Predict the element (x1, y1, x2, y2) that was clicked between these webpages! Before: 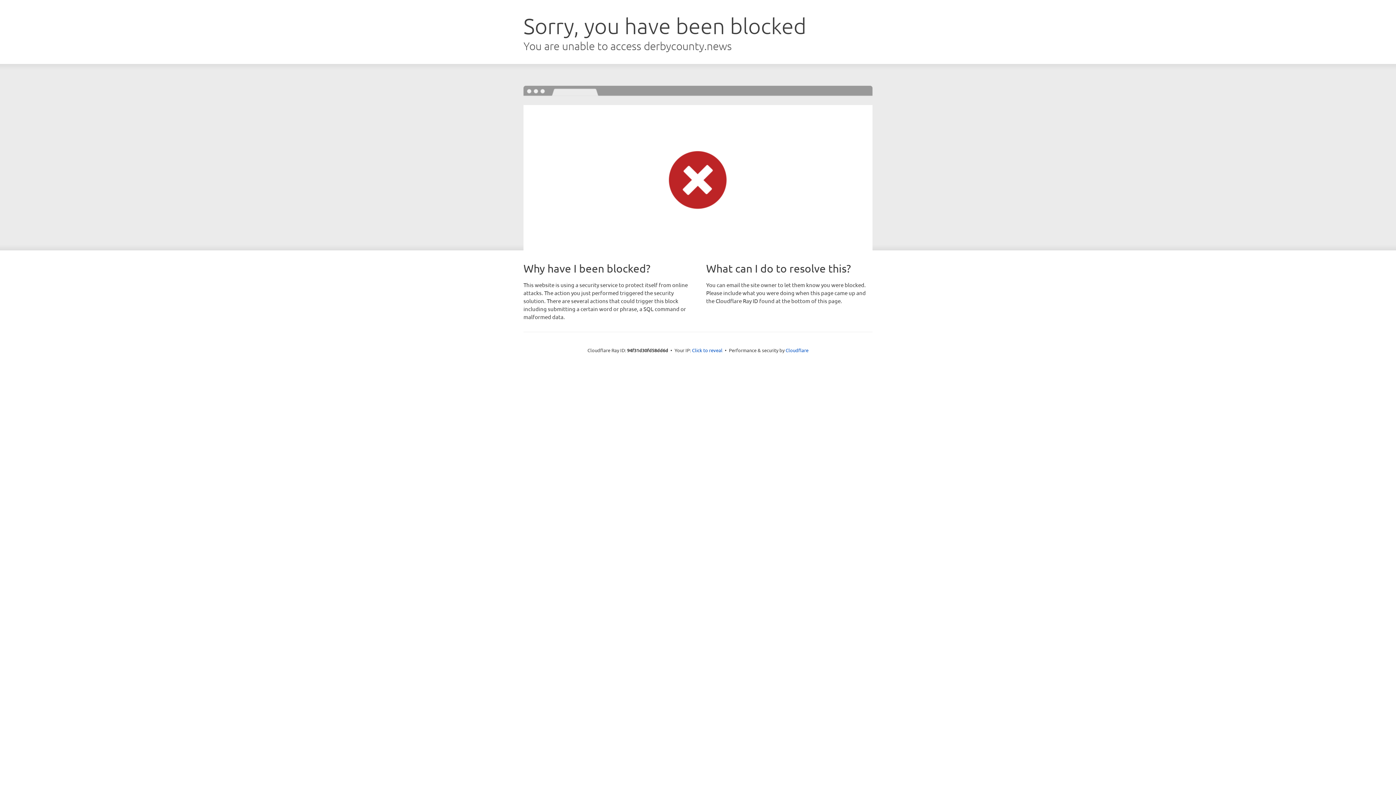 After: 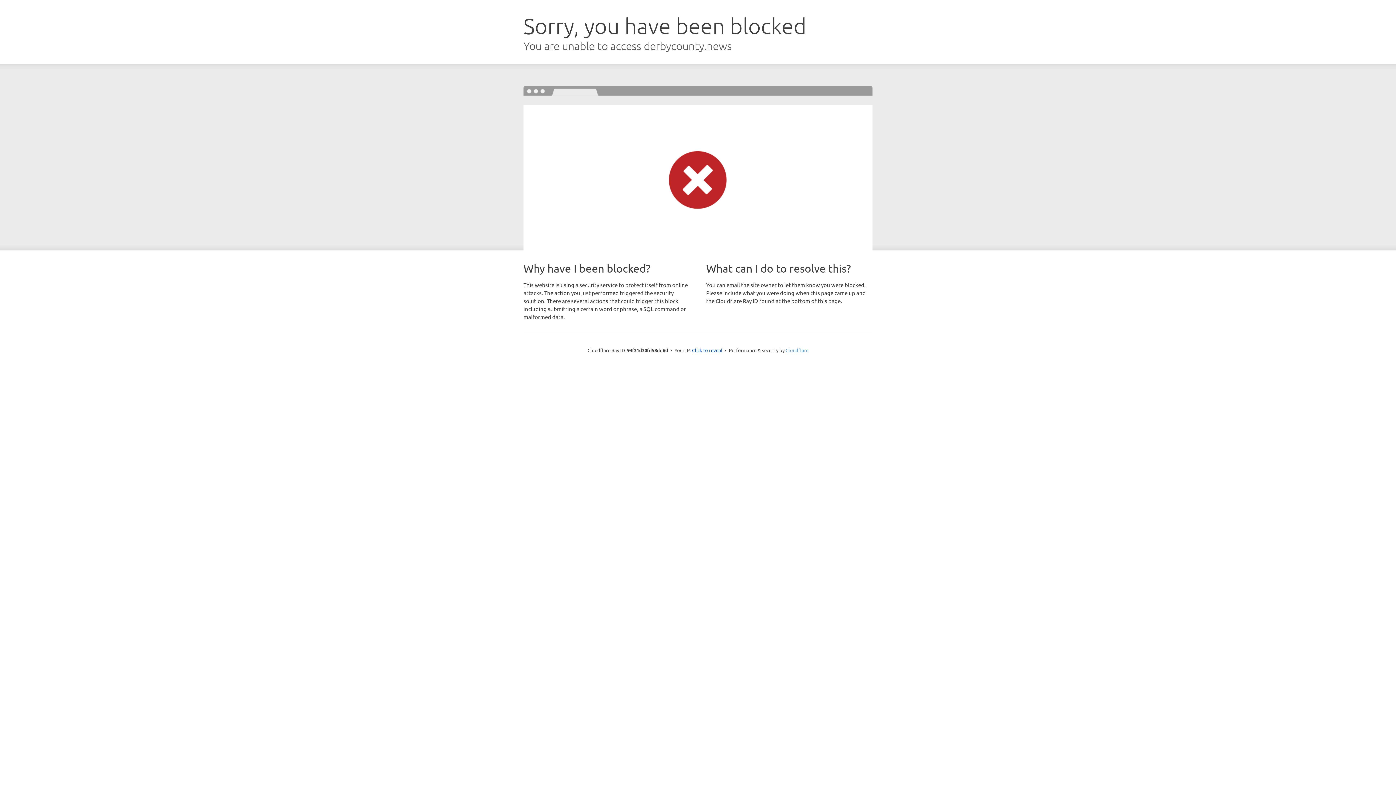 Action: bbox: (785, 347, 808, 353) label: Cloudflare